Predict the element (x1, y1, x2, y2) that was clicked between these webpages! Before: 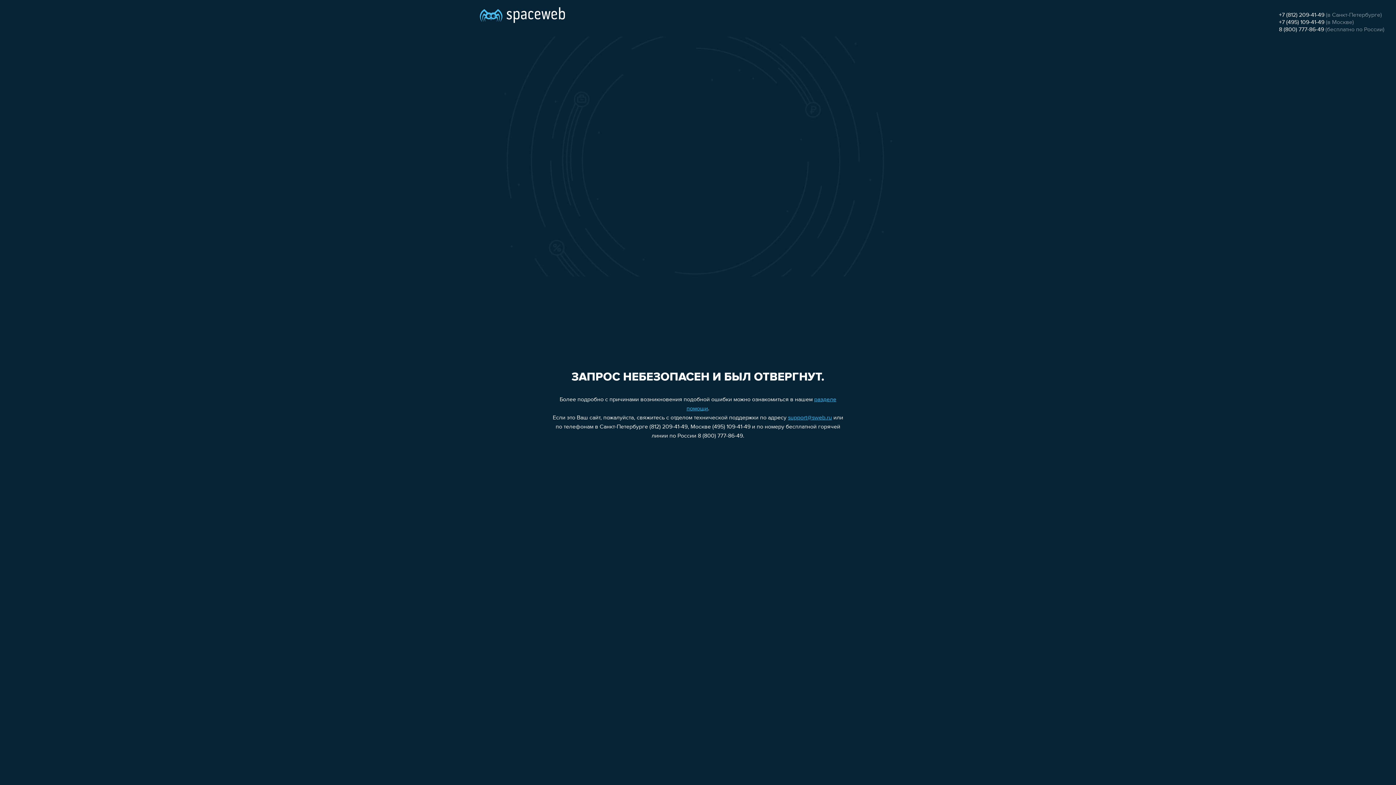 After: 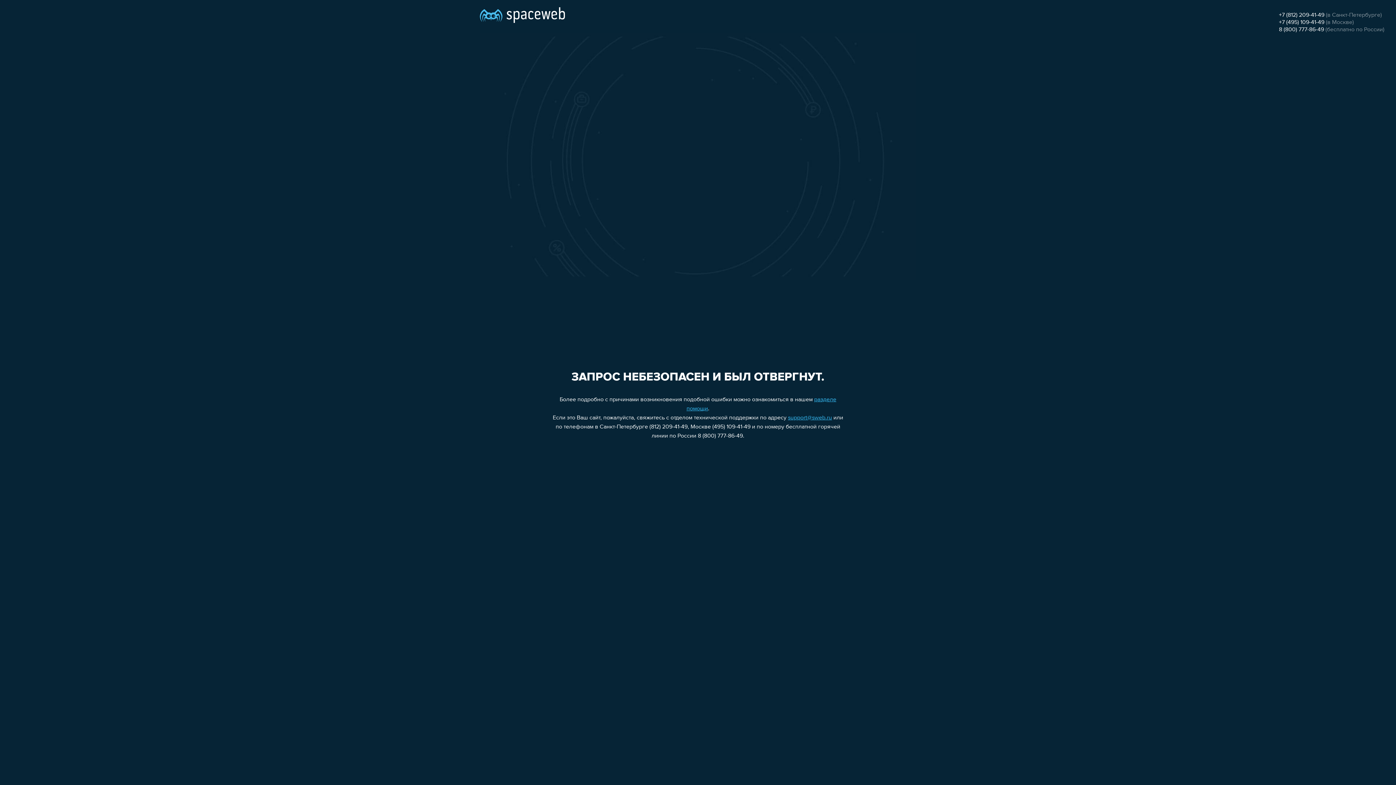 Action: bbox: (1279, 12, 1324, 18) label: +7 (812) 209-41-49